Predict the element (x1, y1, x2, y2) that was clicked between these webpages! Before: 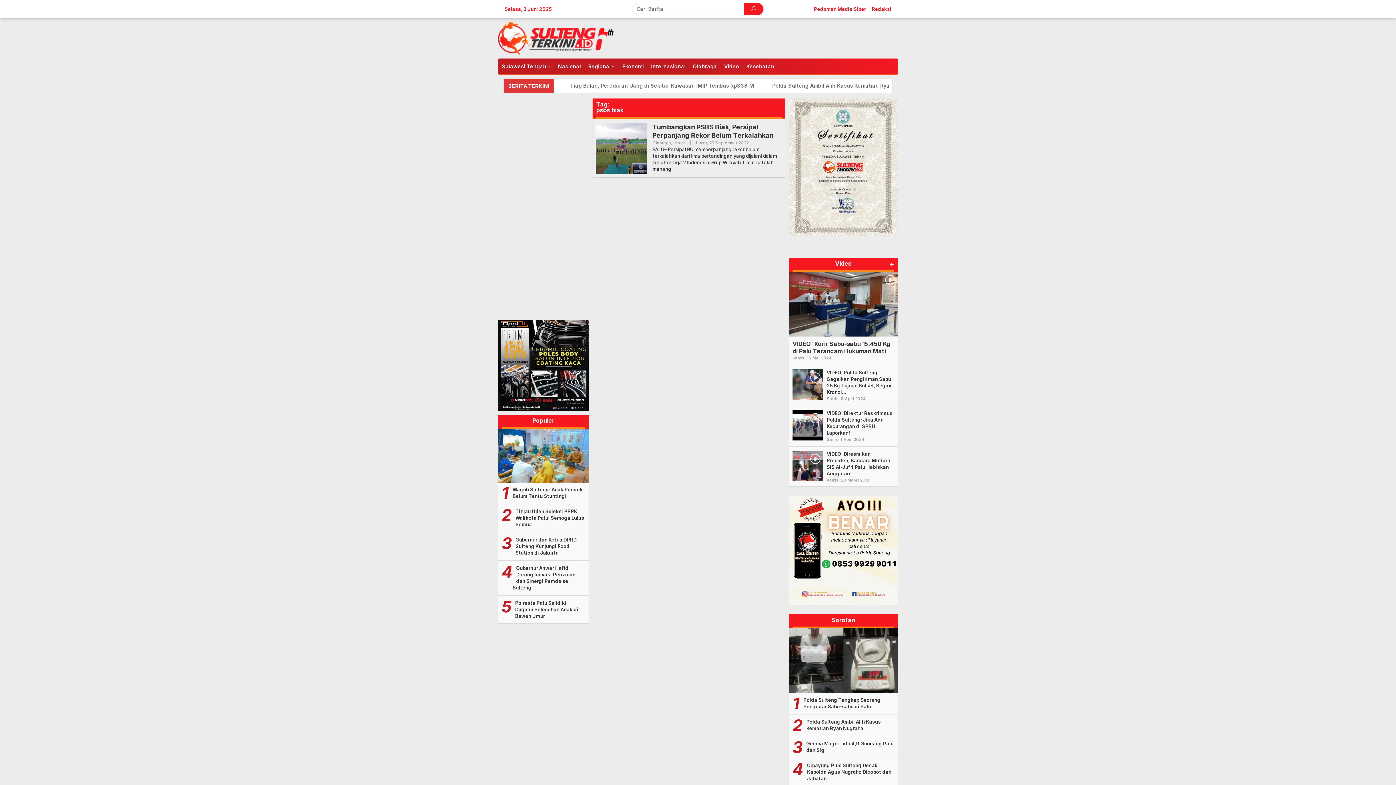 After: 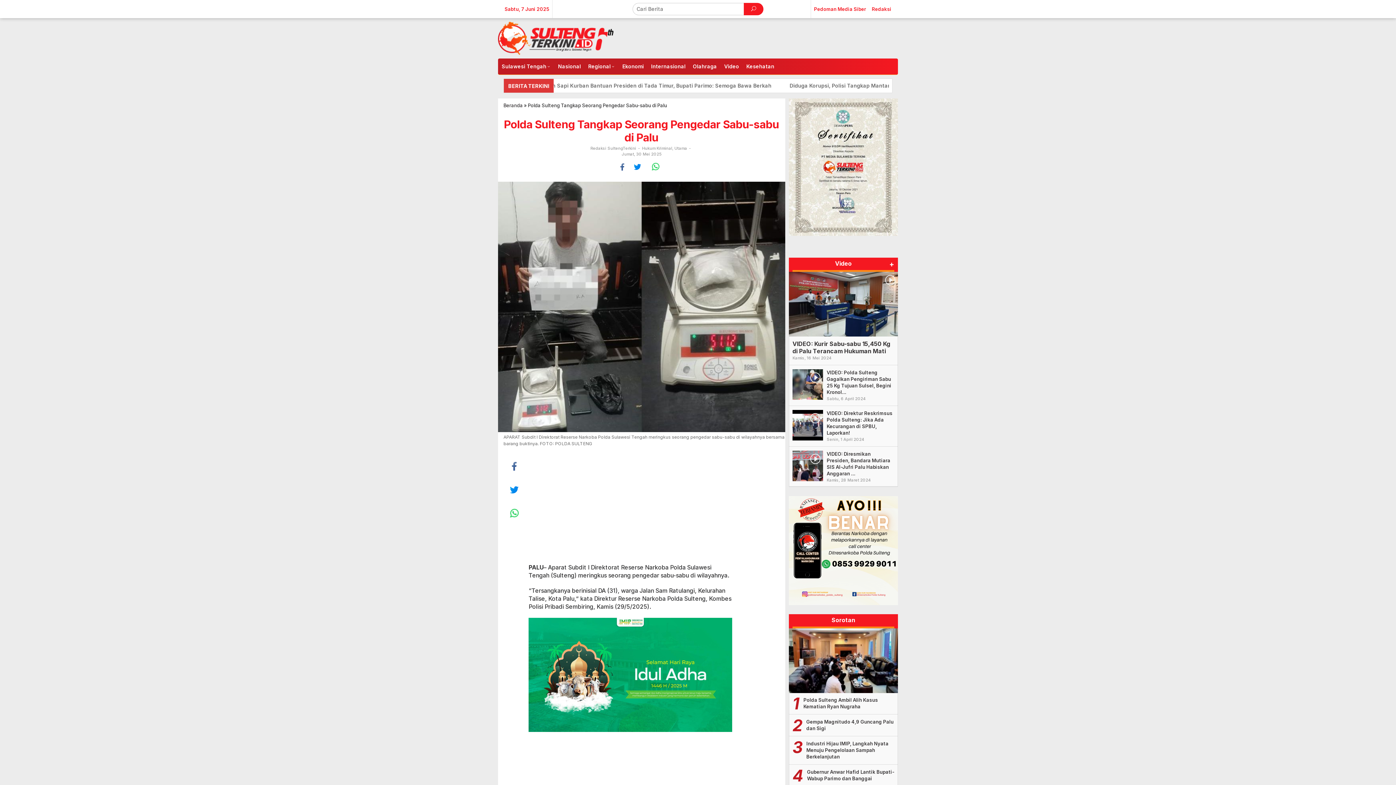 Action: bbox: (789, 628, 898, 693)